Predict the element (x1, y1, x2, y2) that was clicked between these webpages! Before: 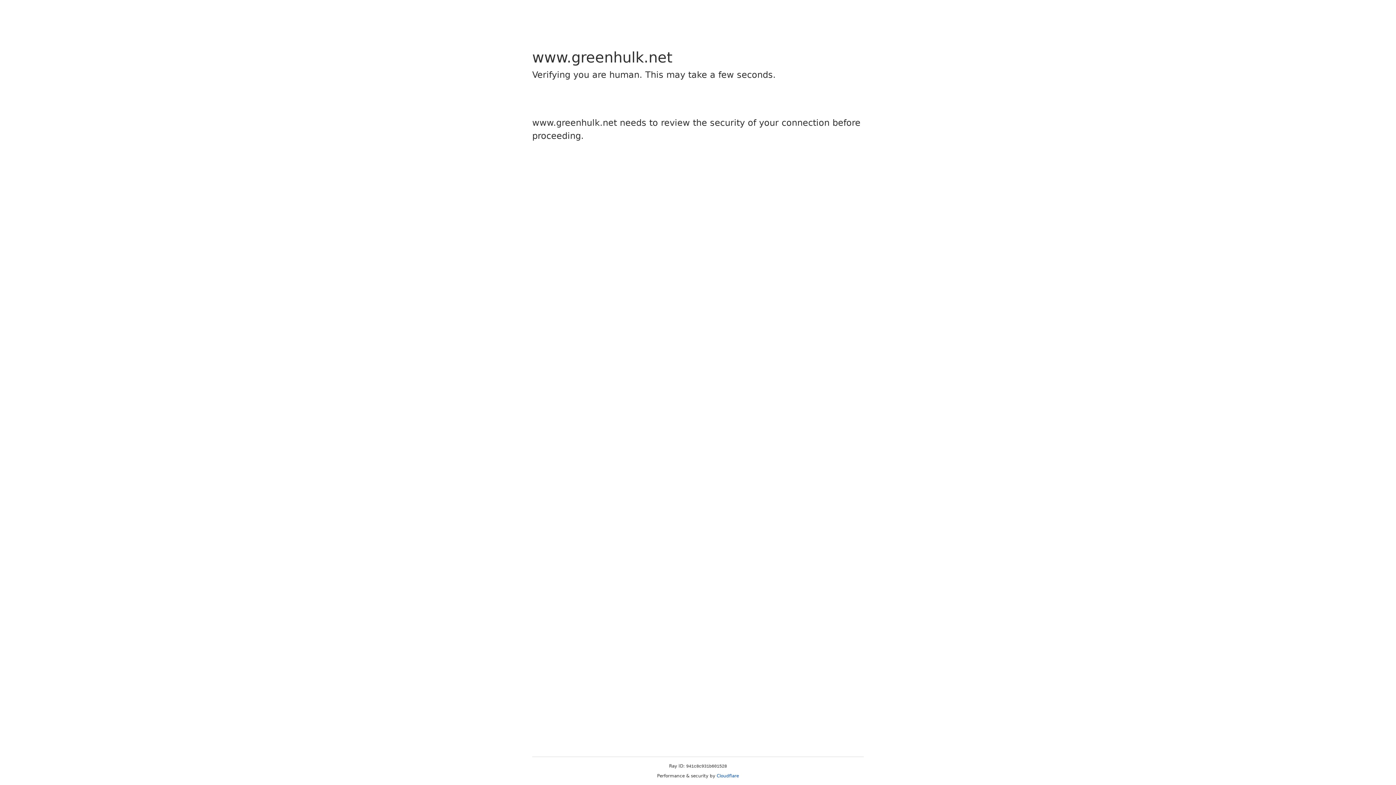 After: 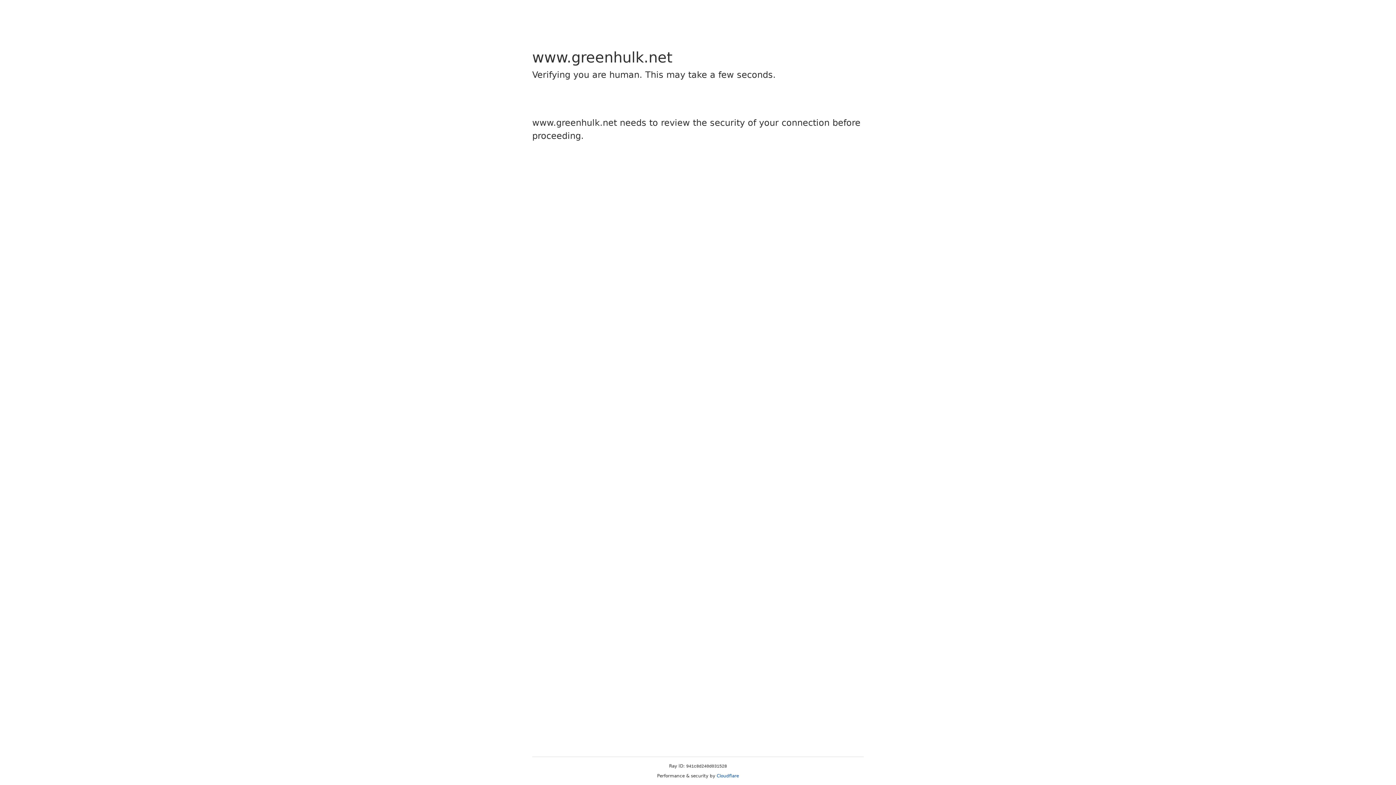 Action: bbox: (716, 773, 739, 778) label: Cloudflare